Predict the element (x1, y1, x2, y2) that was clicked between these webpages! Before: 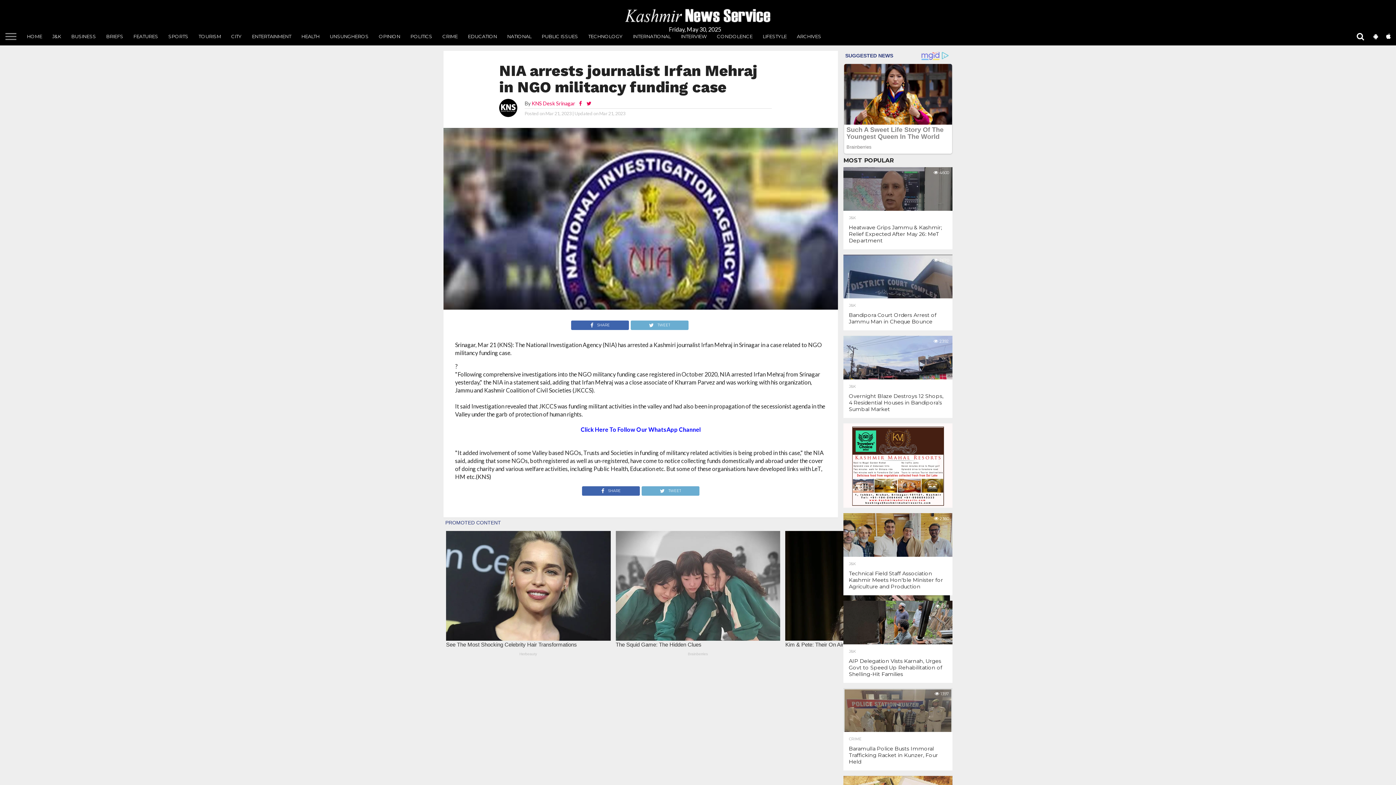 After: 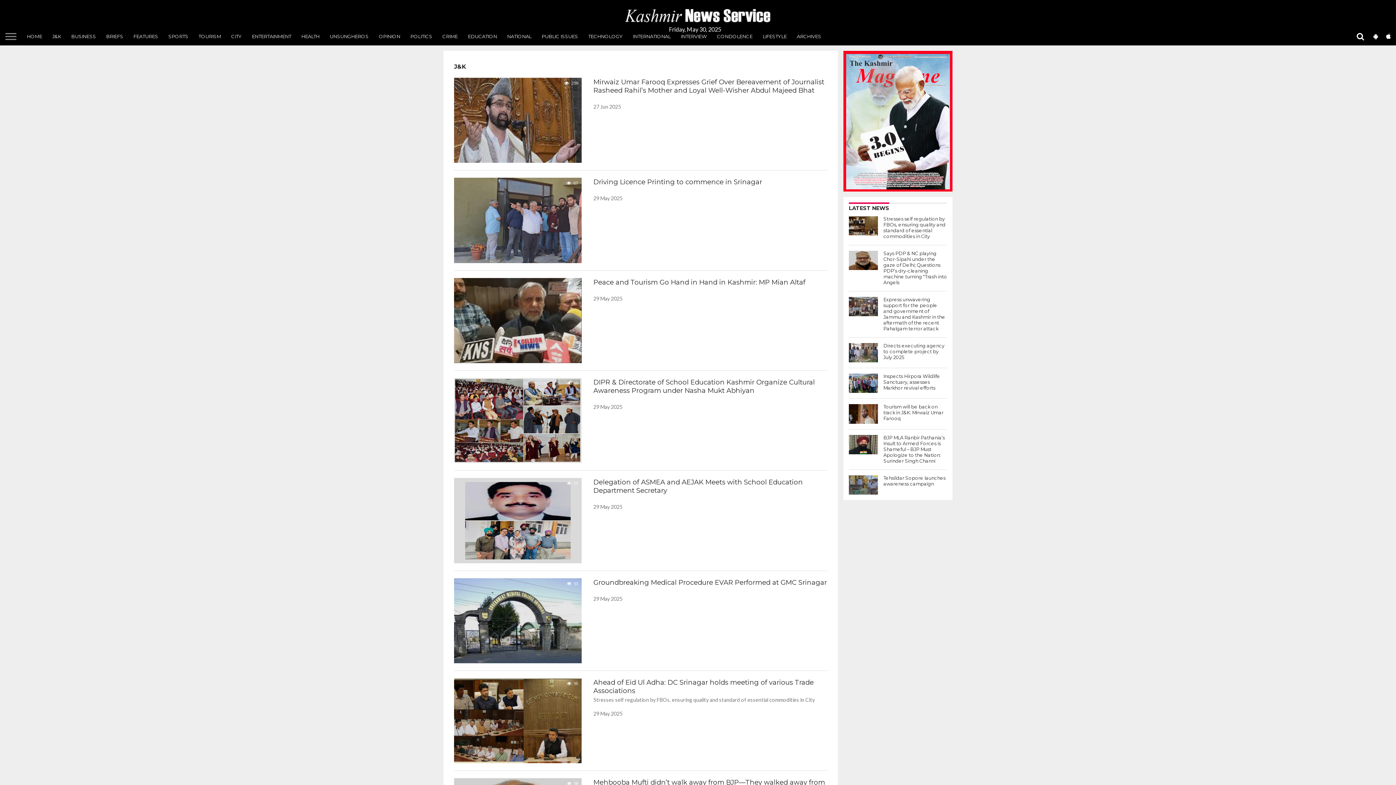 Action: bbox: (849, 562, 947, 566) label: J&K